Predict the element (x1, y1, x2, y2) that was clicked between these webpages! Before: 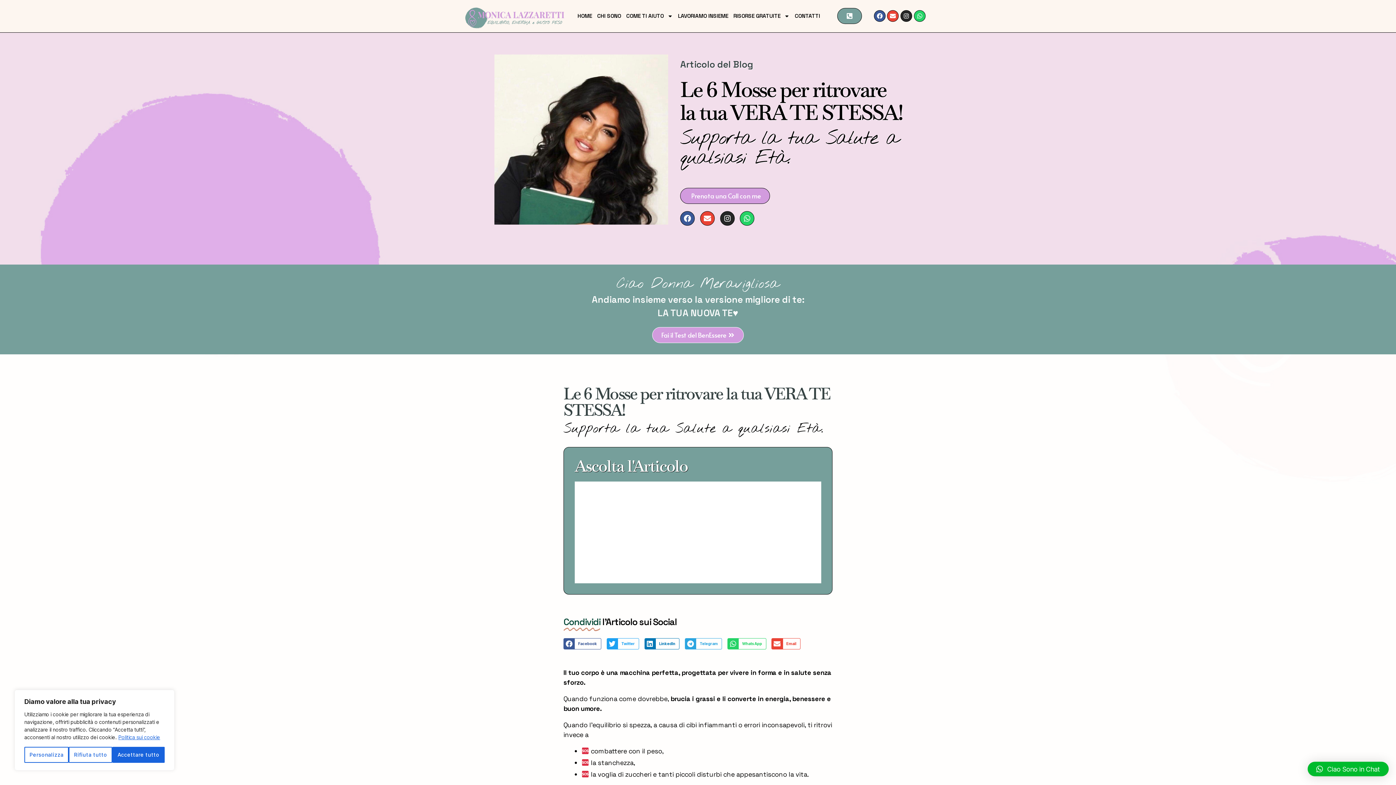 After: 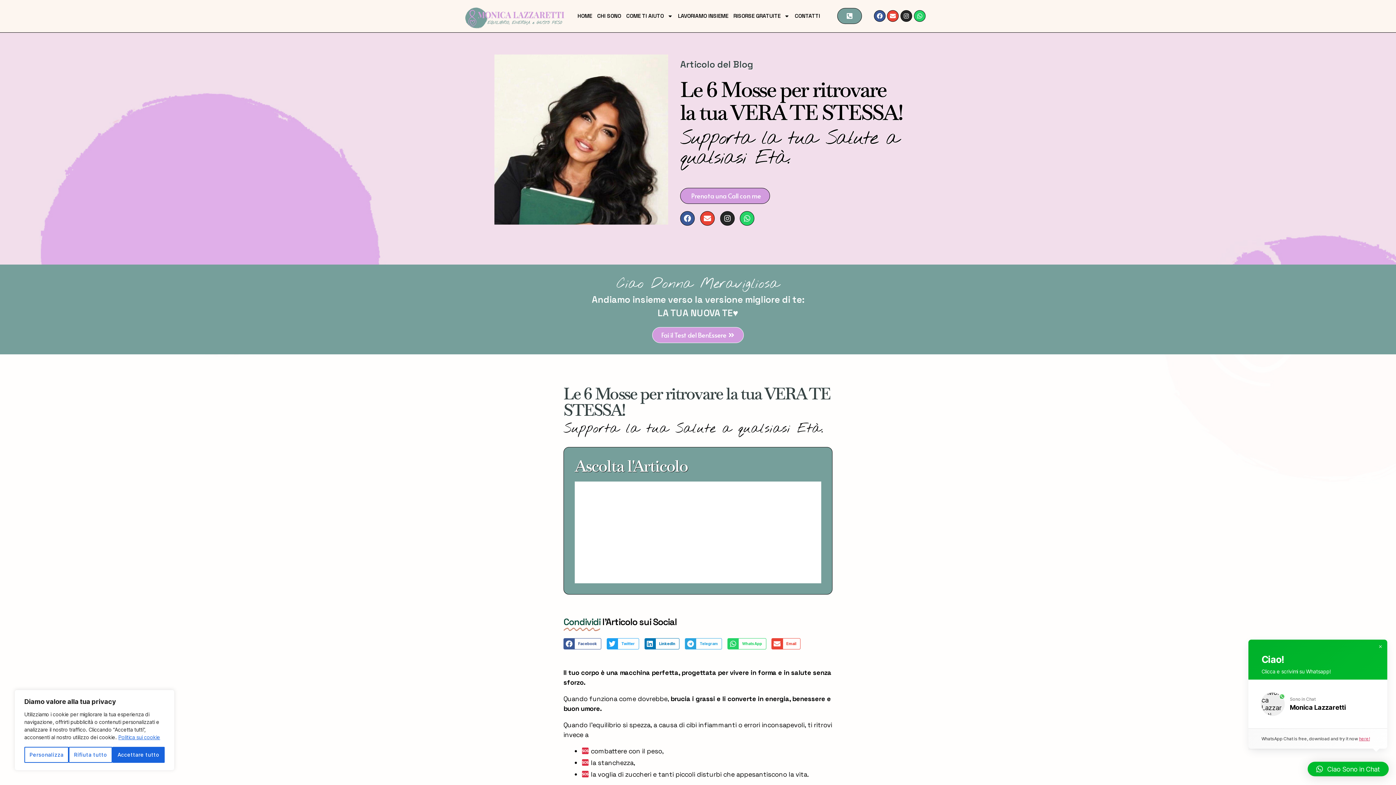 Action: label: Ciao Sono in Chat bbox: (1307, 762, 1389, 776)